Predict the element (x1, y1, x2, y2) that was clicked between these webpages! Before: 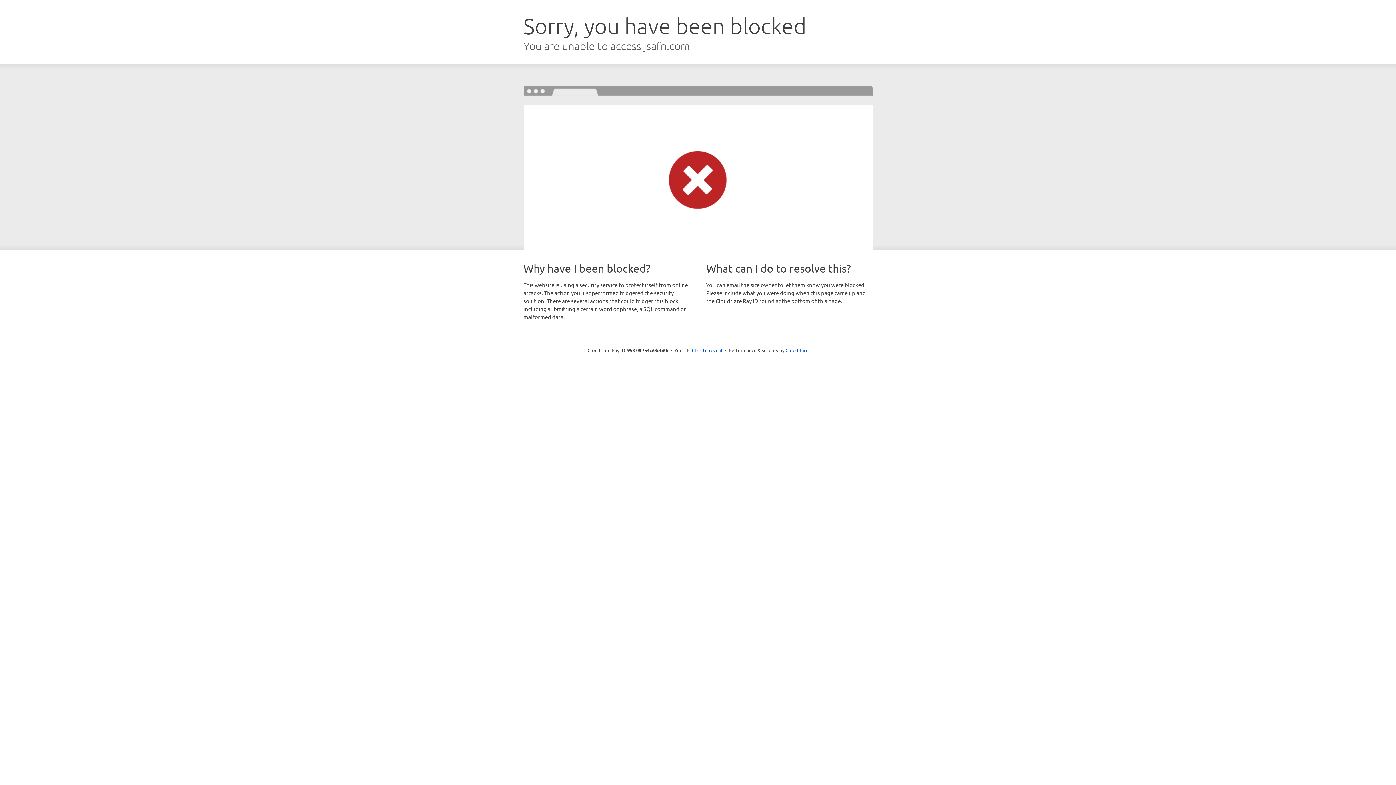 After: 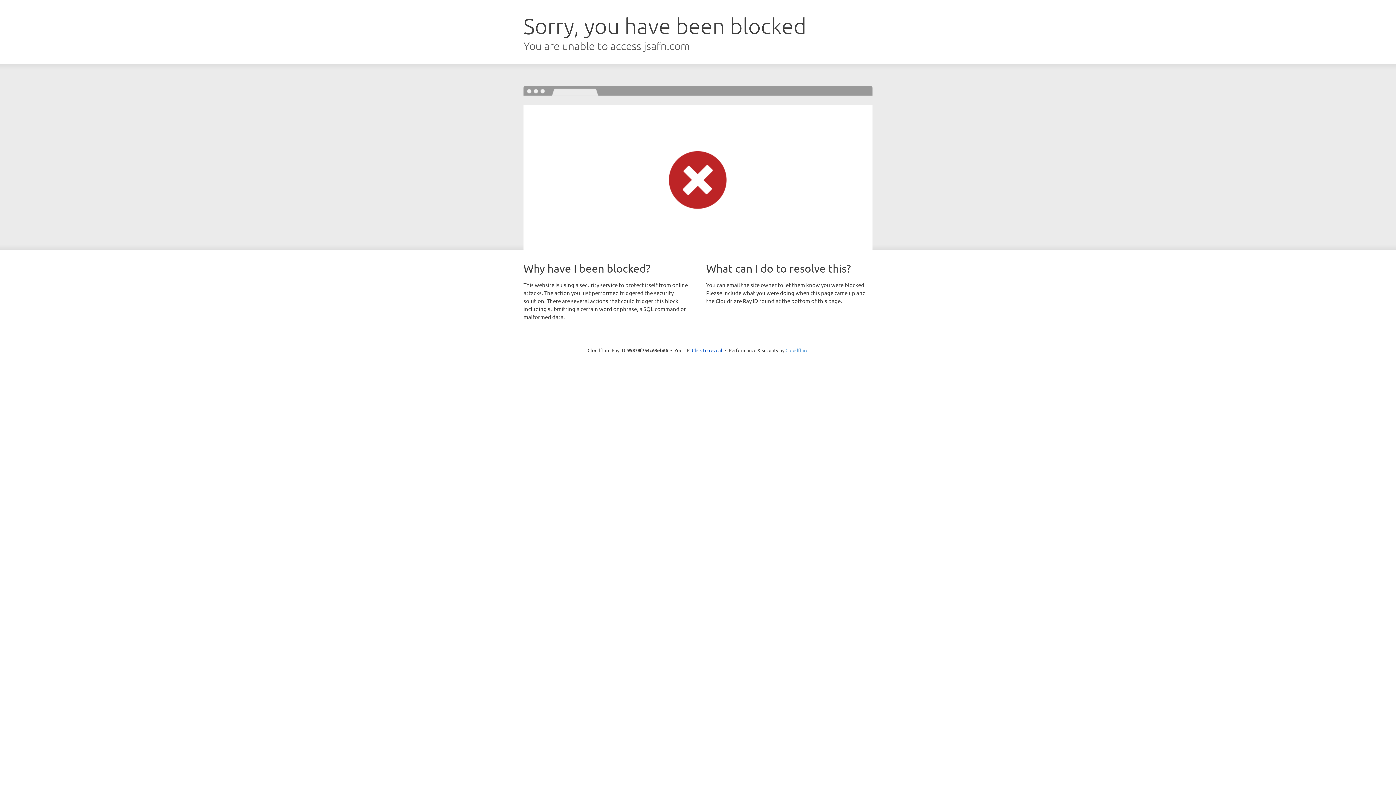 Action: label: Cloudflare bbox: (785, 347, 808, 353)